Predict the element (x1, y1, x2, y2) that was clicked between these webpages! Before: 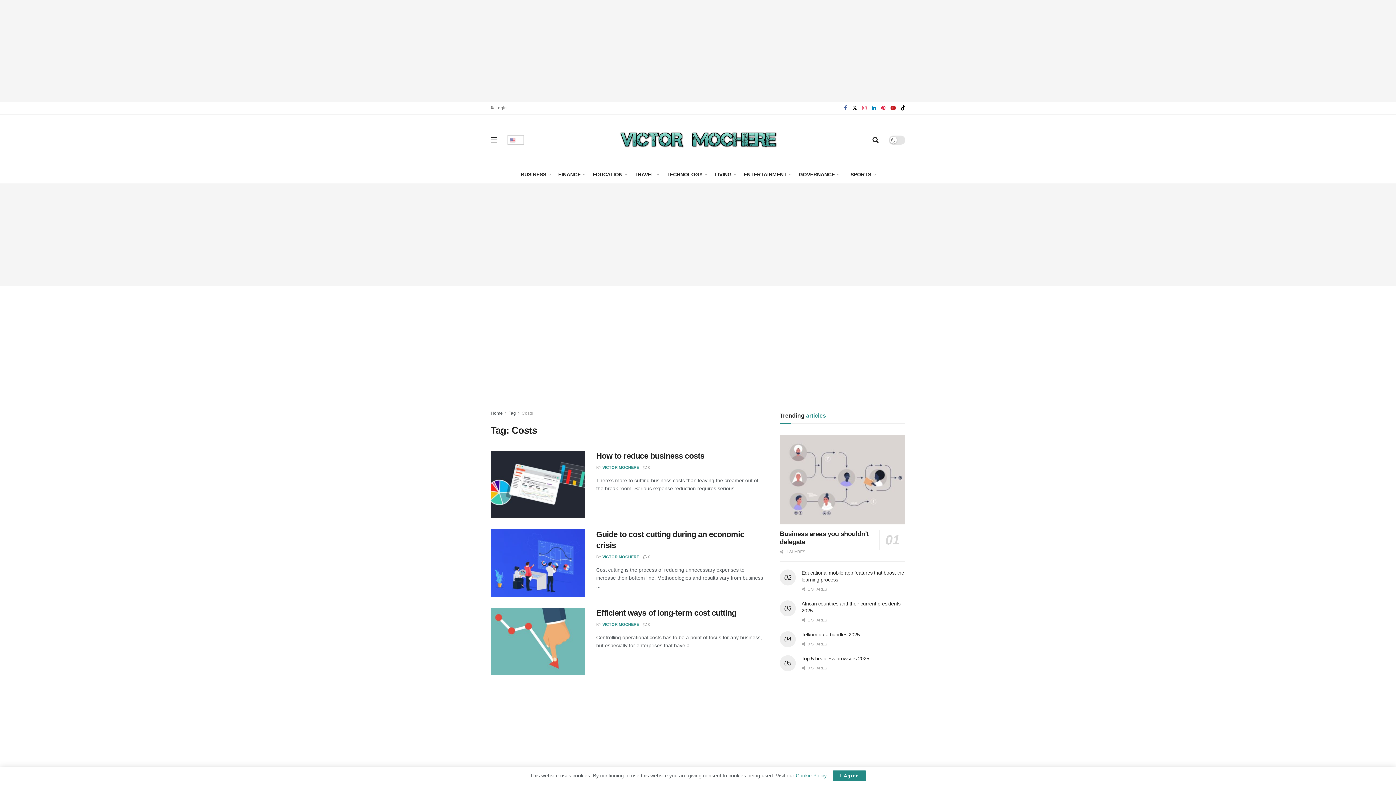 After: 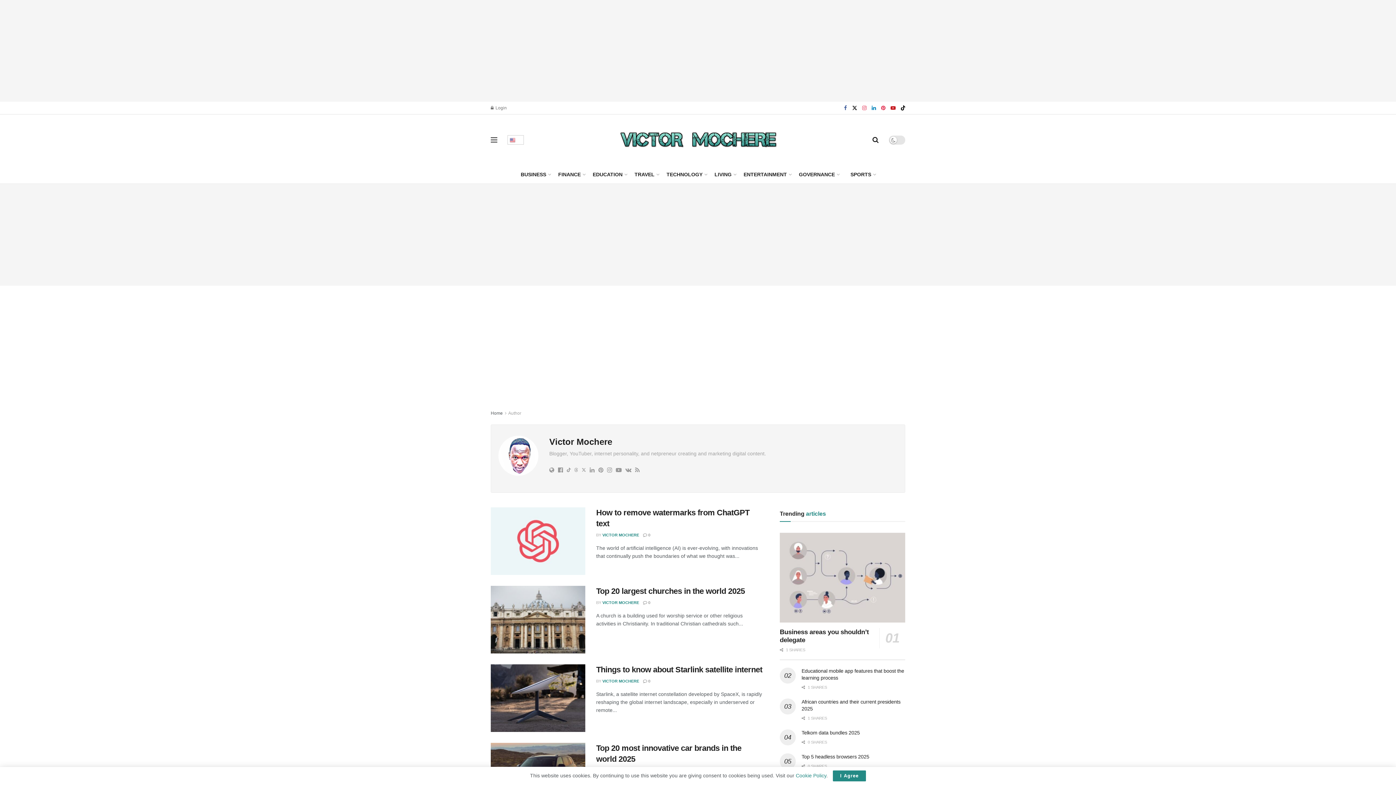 Action: bbox: (602, 622, 639, 626) label: VICTOR MOCHERE